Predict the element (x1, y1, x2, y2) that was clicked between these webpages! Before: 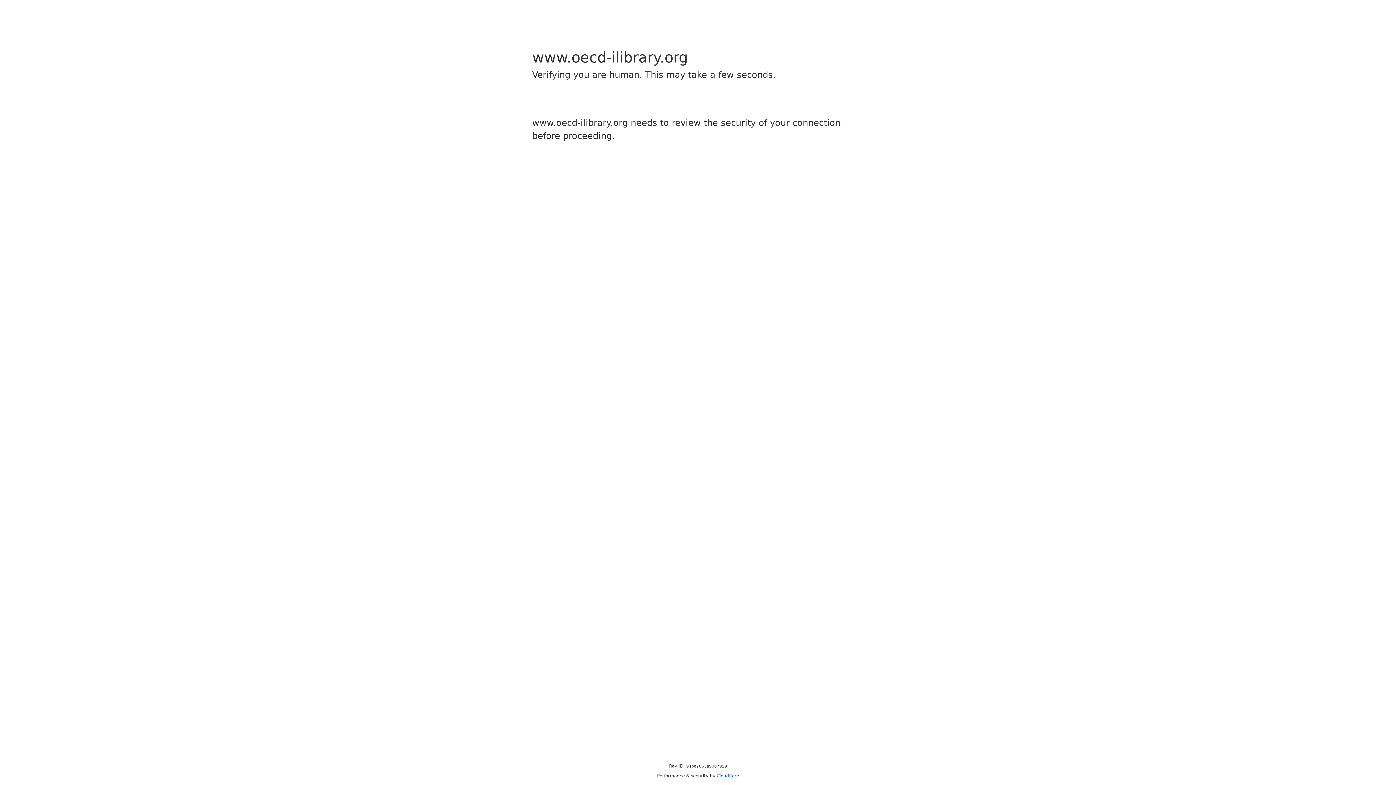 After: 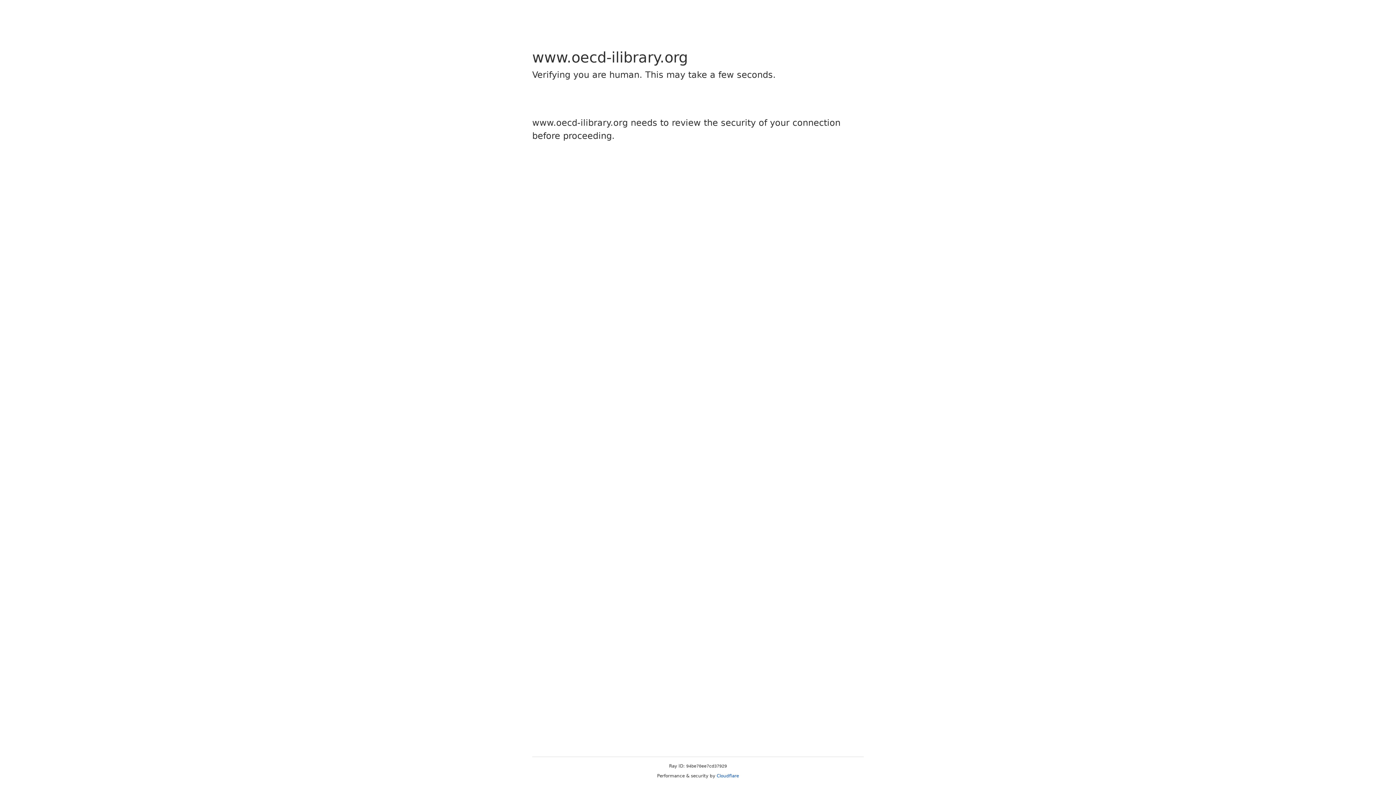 Action: bbox: (716, 773, 739, 778) label: Cloudflare